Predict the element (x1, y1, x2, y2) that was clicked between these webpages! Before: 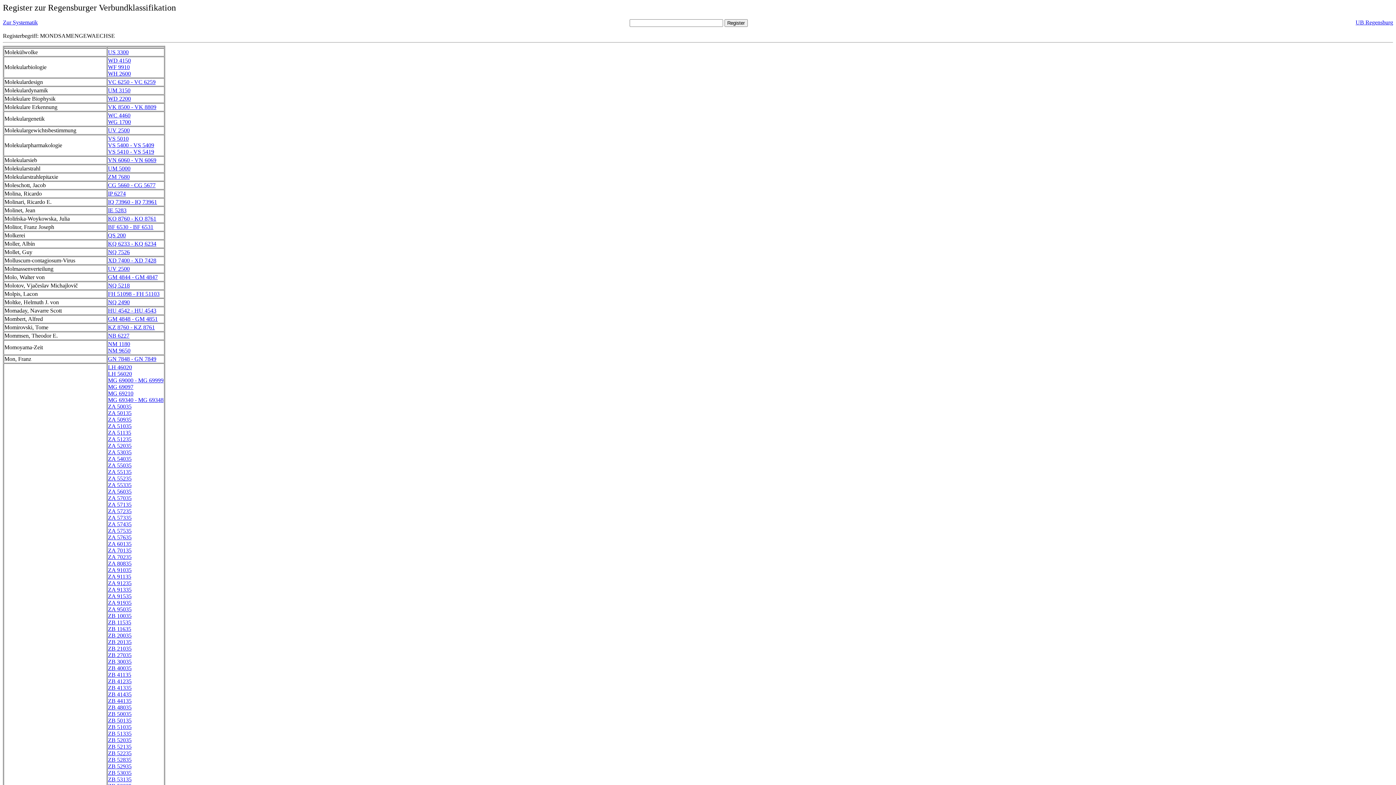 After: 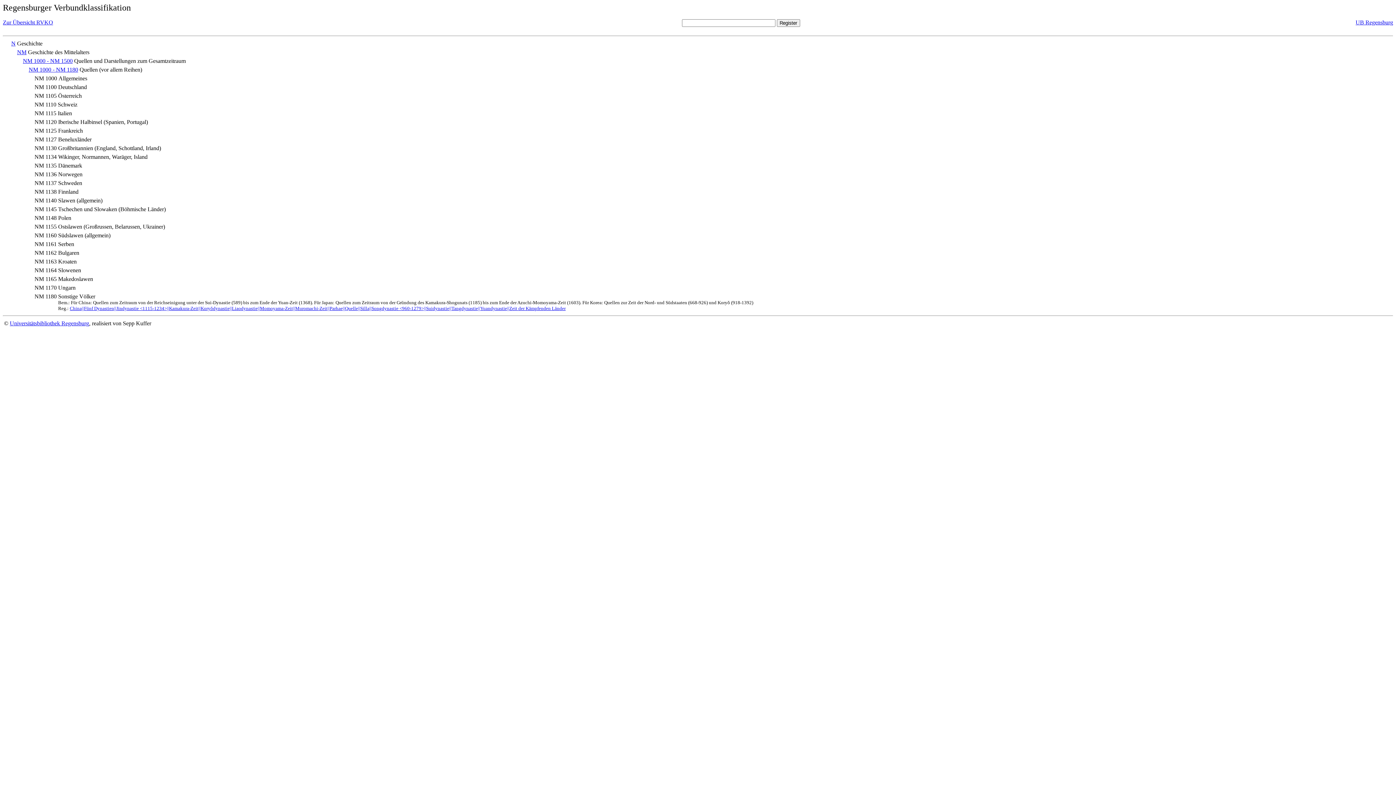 Action: bbox: (108, 341, 130, 347) label: NM 1180